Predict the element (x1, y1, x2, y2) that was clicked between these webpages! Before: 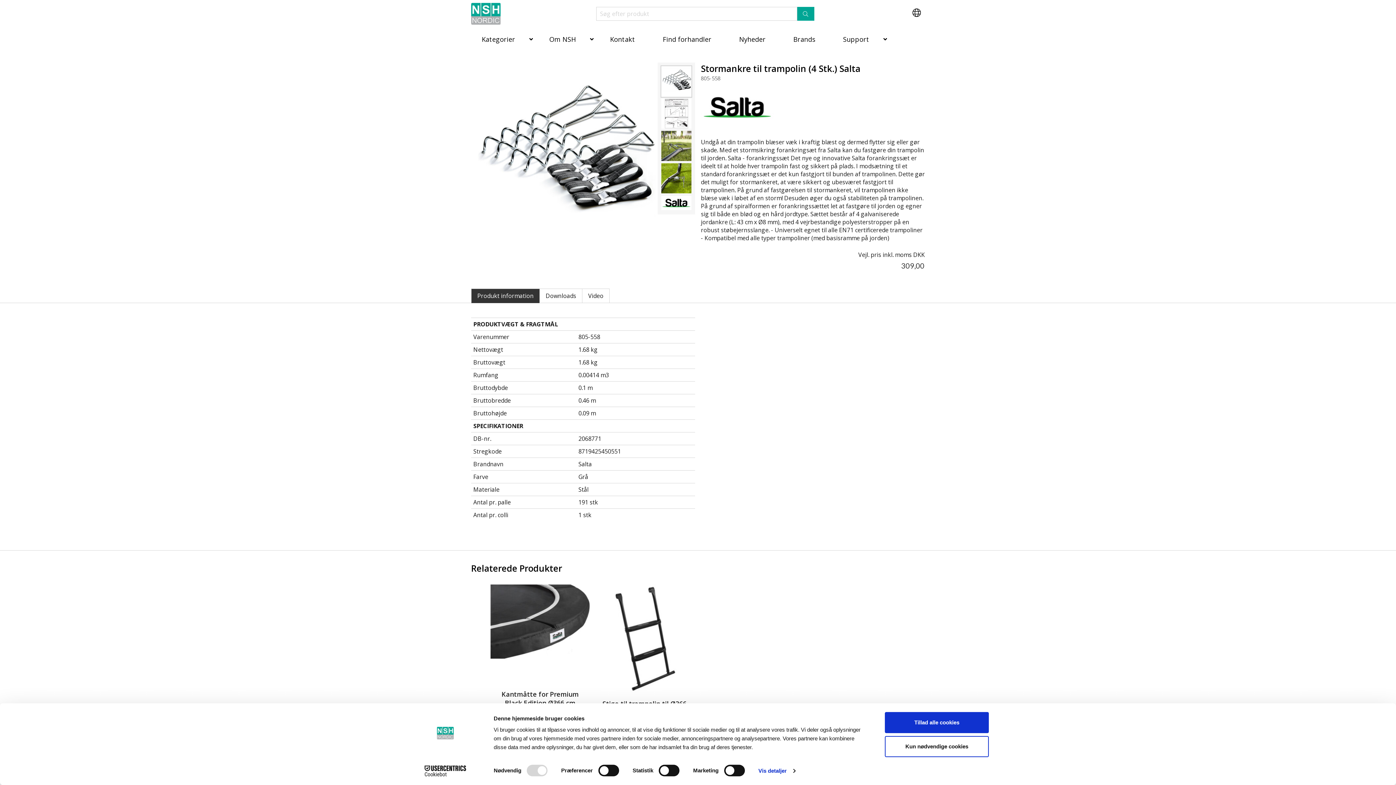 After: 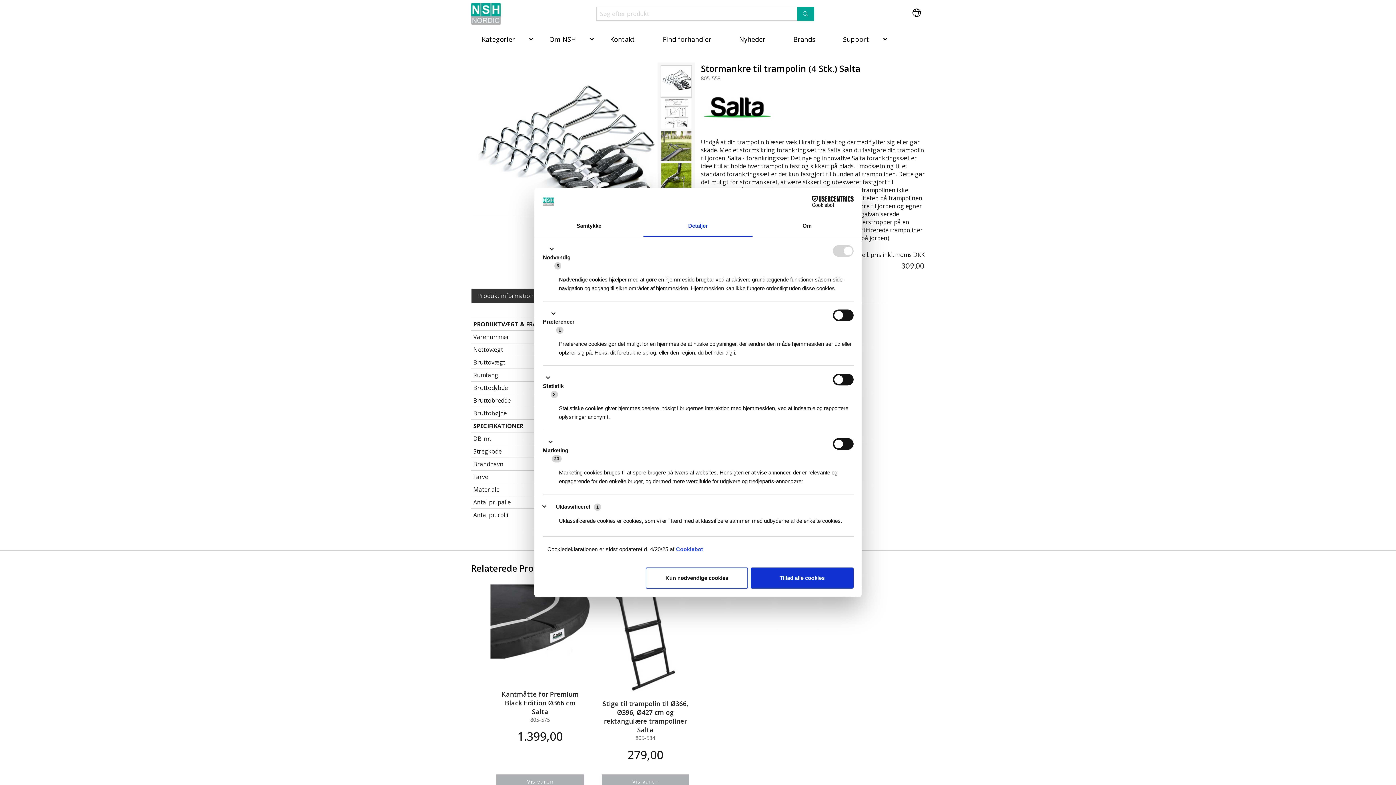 Action: label: Vis detaljer bbox: (758, 765, 795, 776)